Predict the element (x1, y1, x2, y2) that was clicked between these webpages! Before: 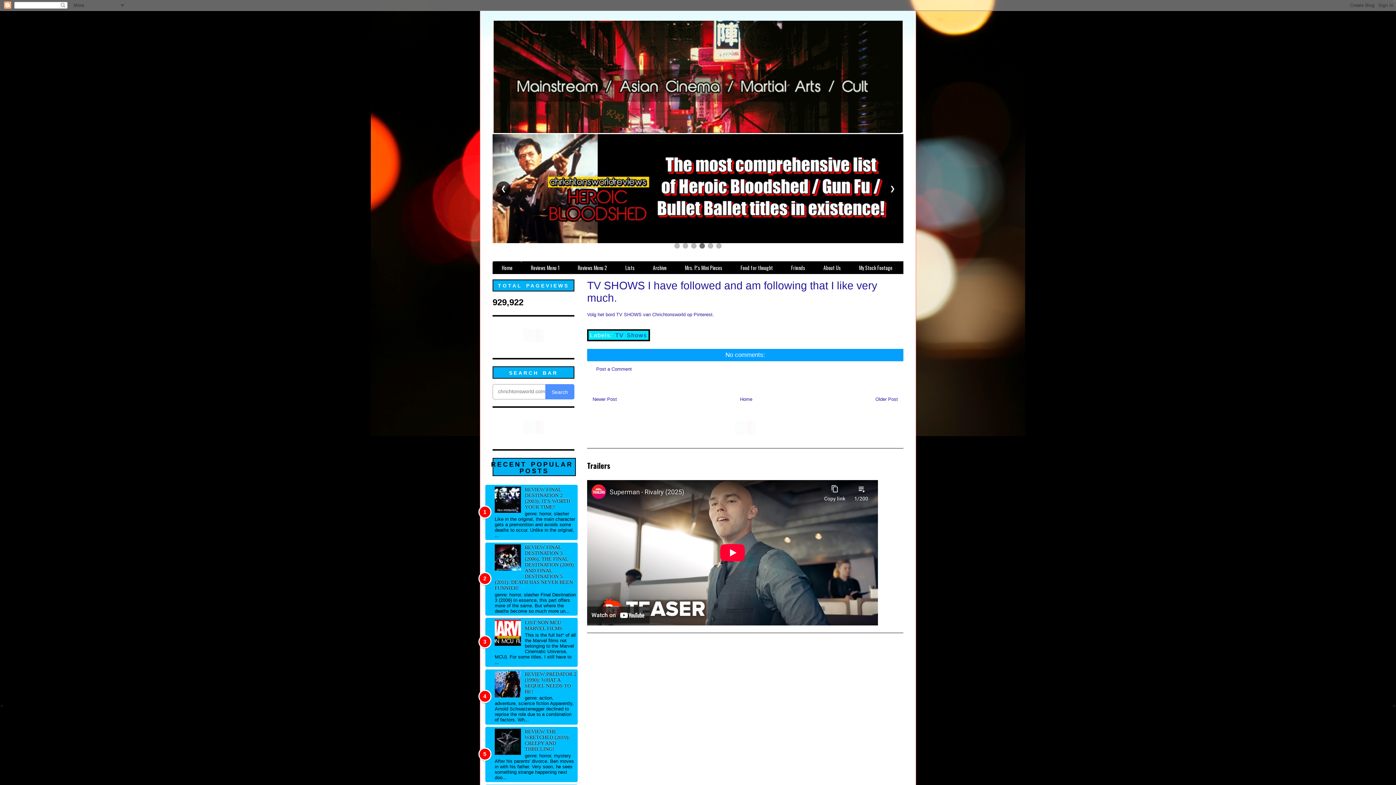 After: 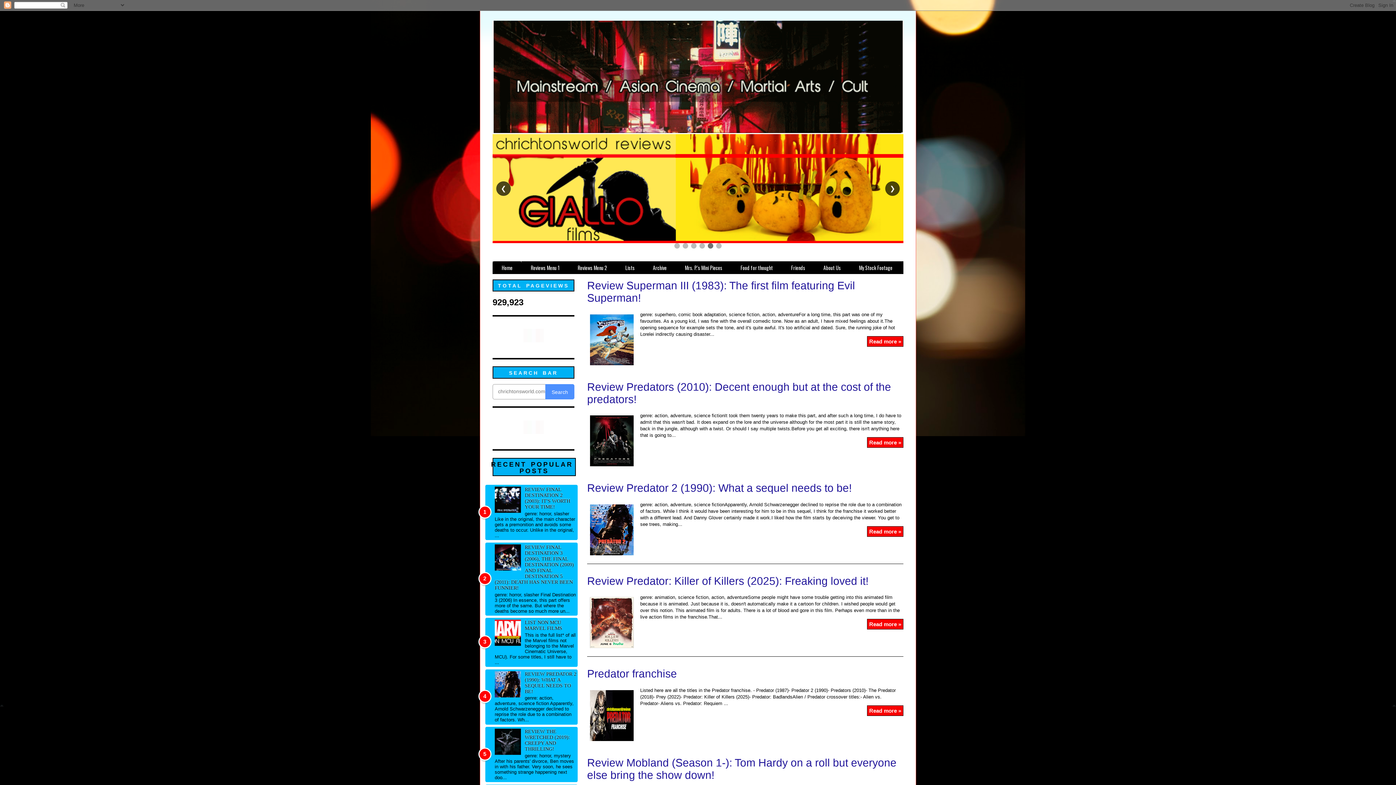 Action: bbox: (492, 20, 903, 133)